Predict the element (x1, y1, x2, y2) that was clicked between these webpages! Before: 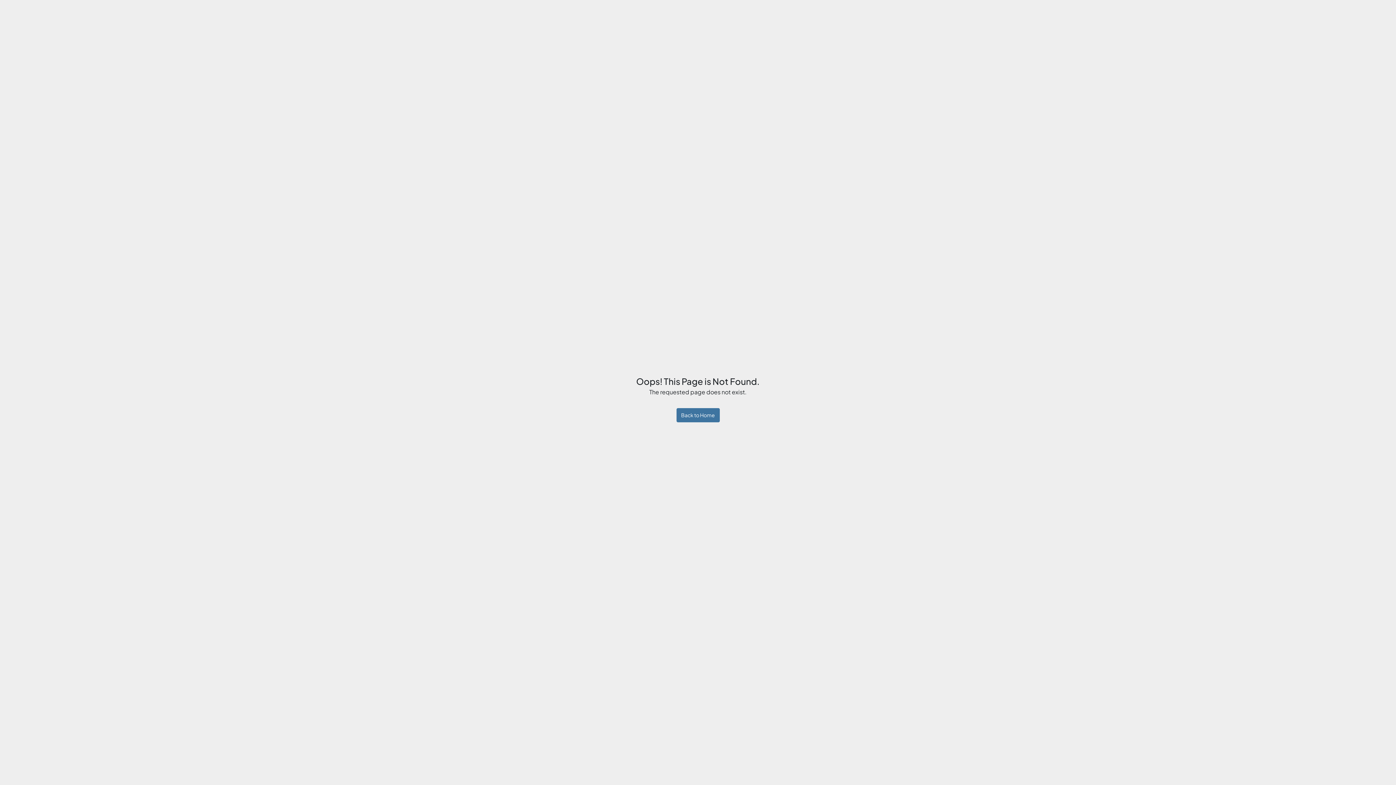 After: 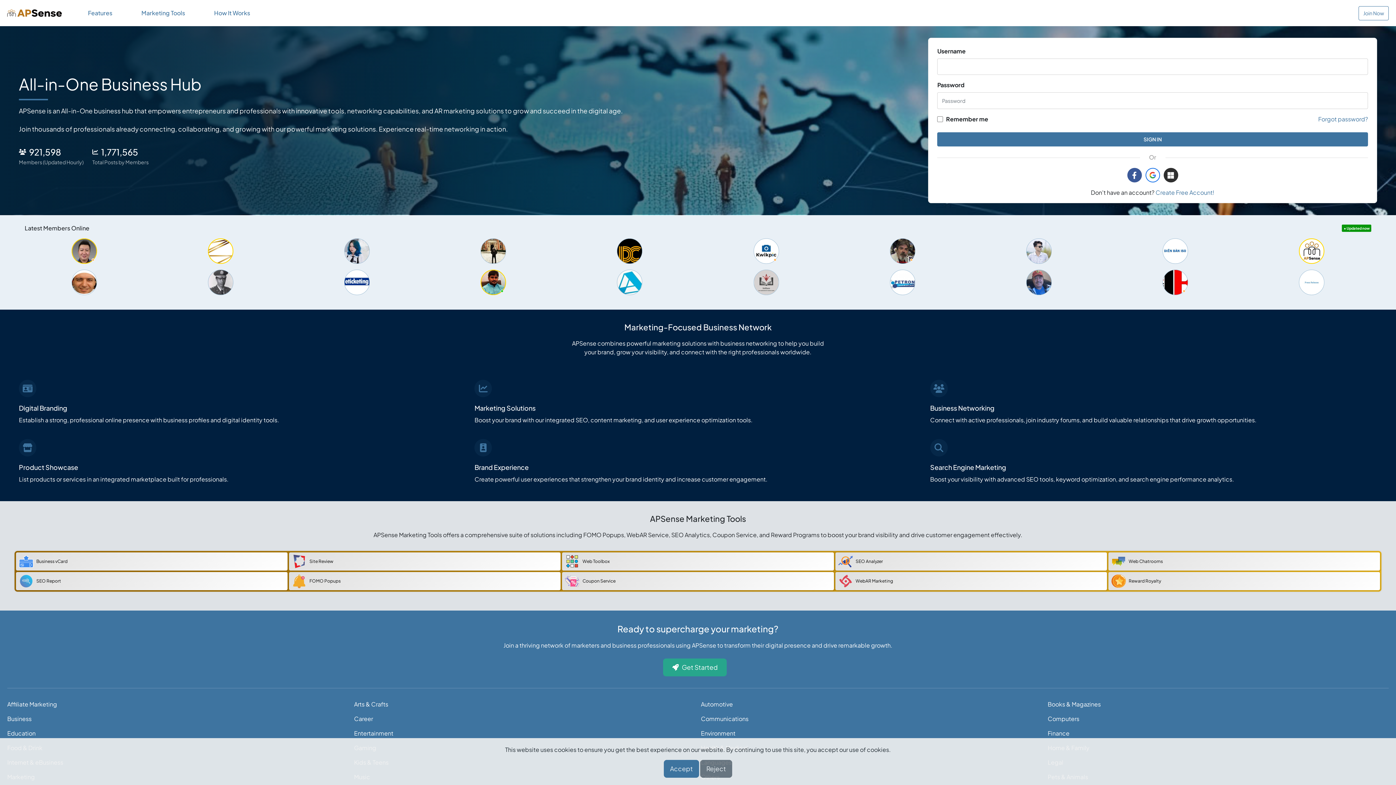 Action: label: Back to Home bbox: (676, 408, 719, 422)